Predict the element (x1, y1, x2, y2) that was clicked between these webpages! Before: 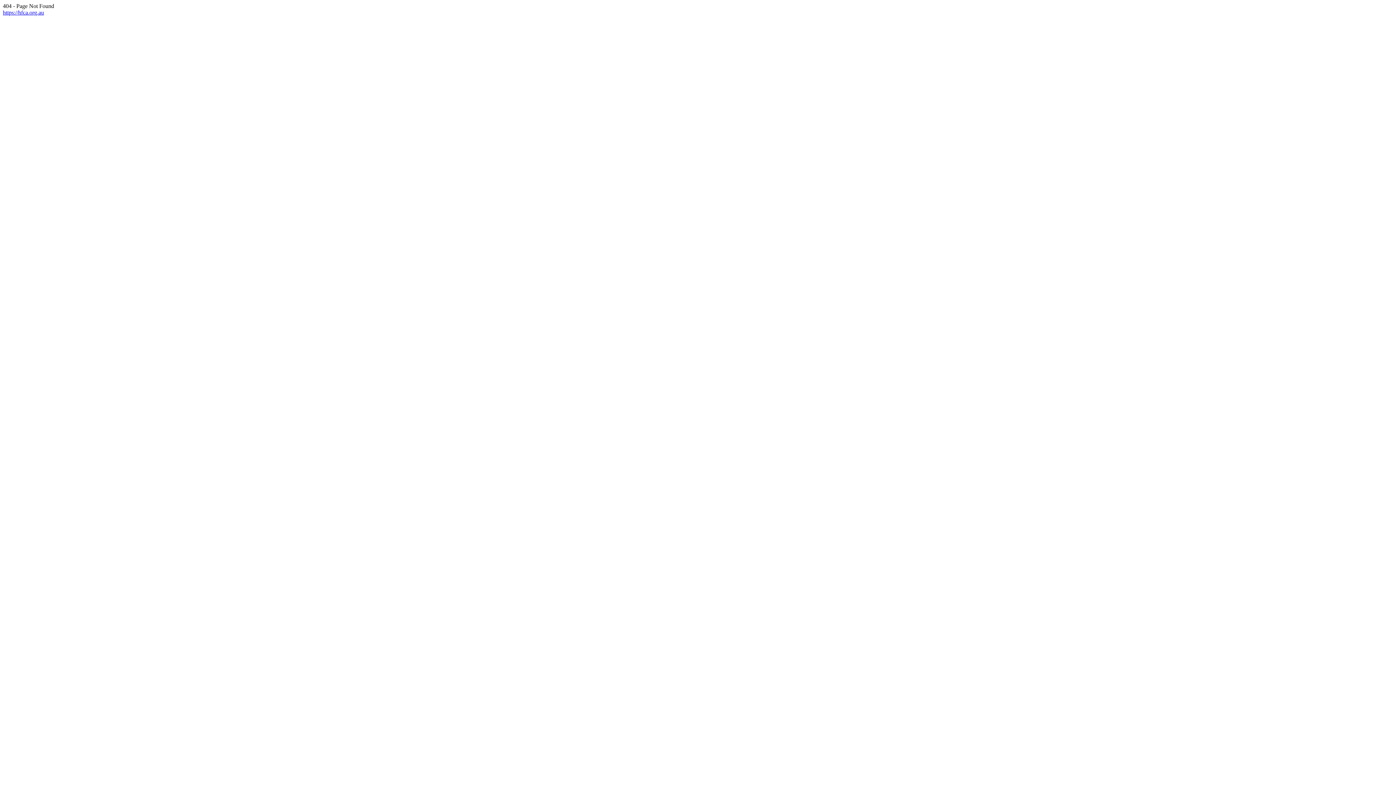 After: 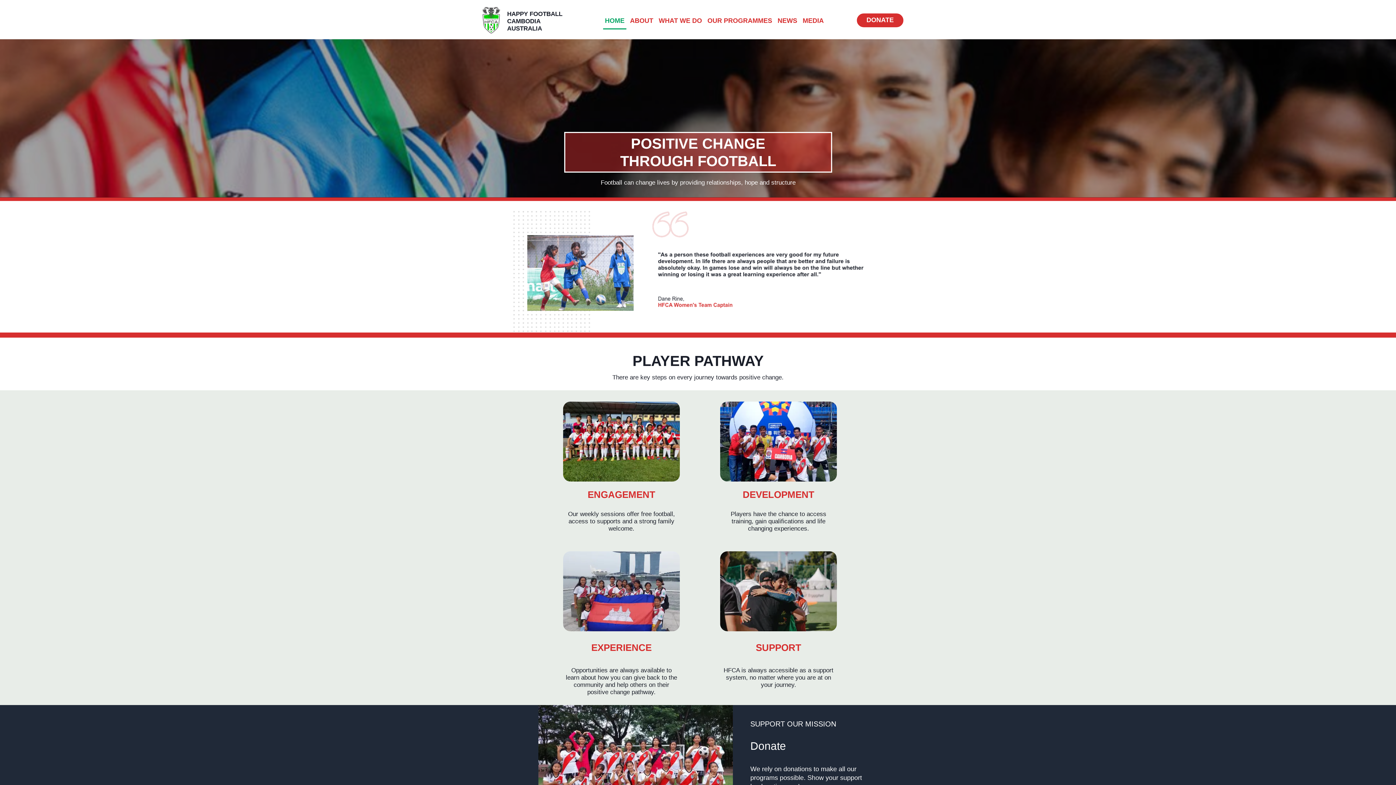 Action: bbox: (2, 9, 44, 15) label: https://hfca.org.au